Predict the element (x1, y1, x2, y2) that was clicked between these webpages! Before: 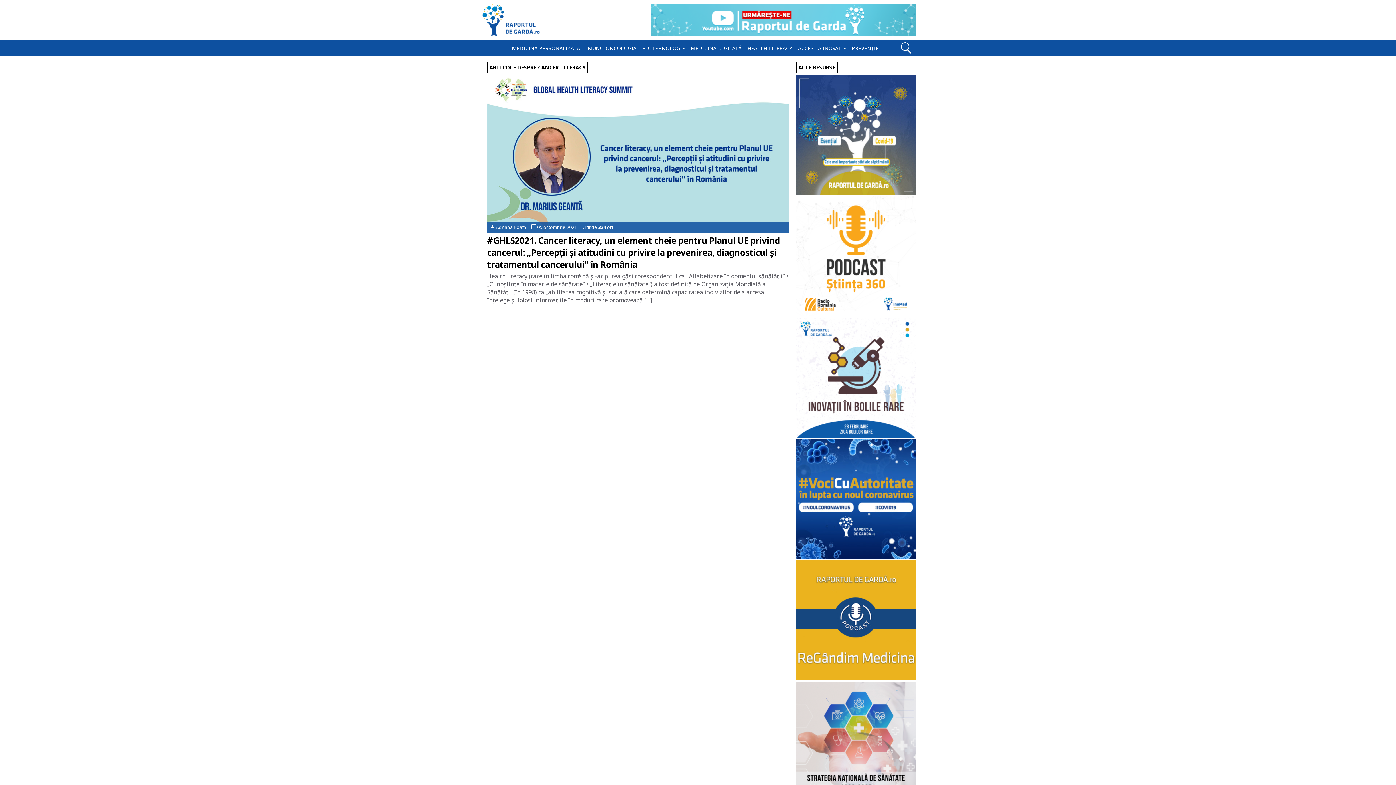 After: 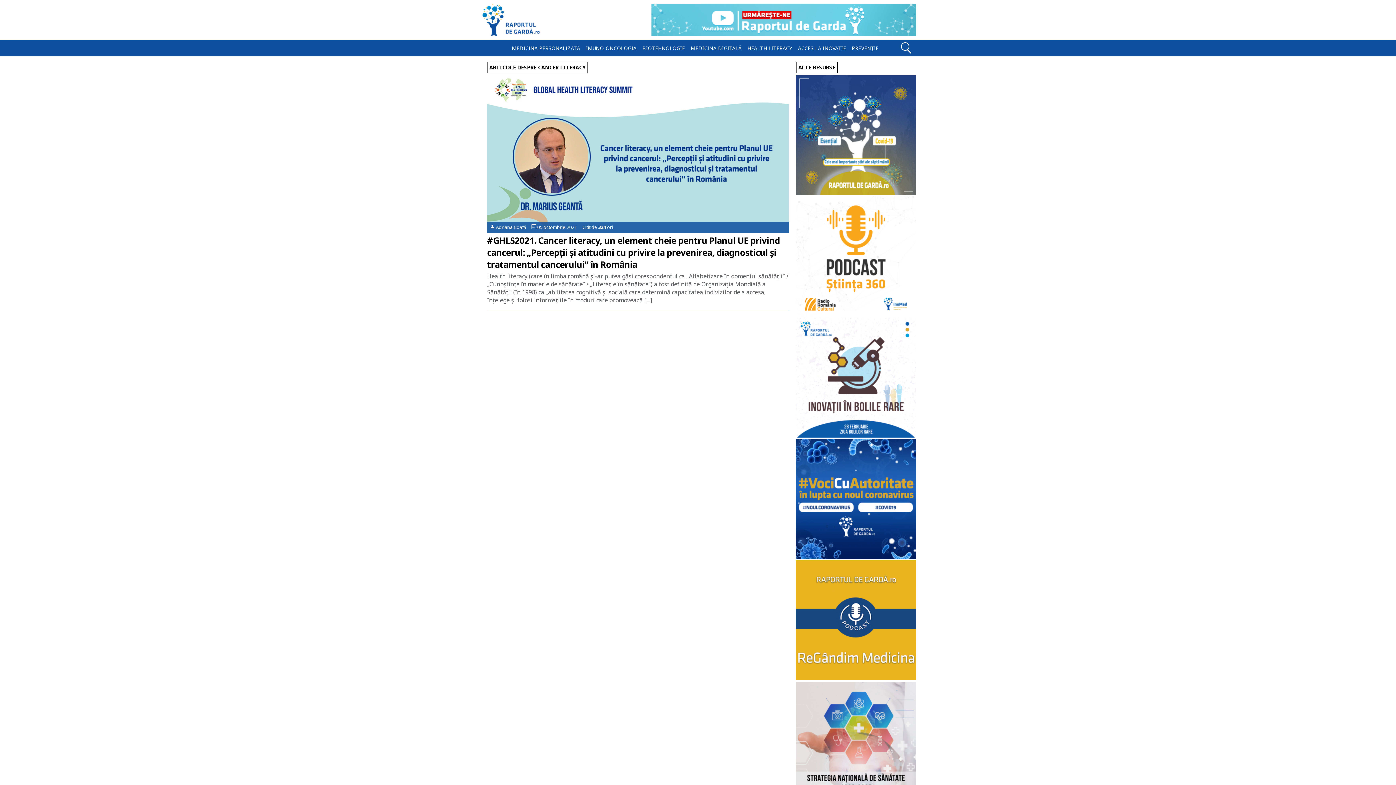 Action: bbox: (651, 31, 916, 37)